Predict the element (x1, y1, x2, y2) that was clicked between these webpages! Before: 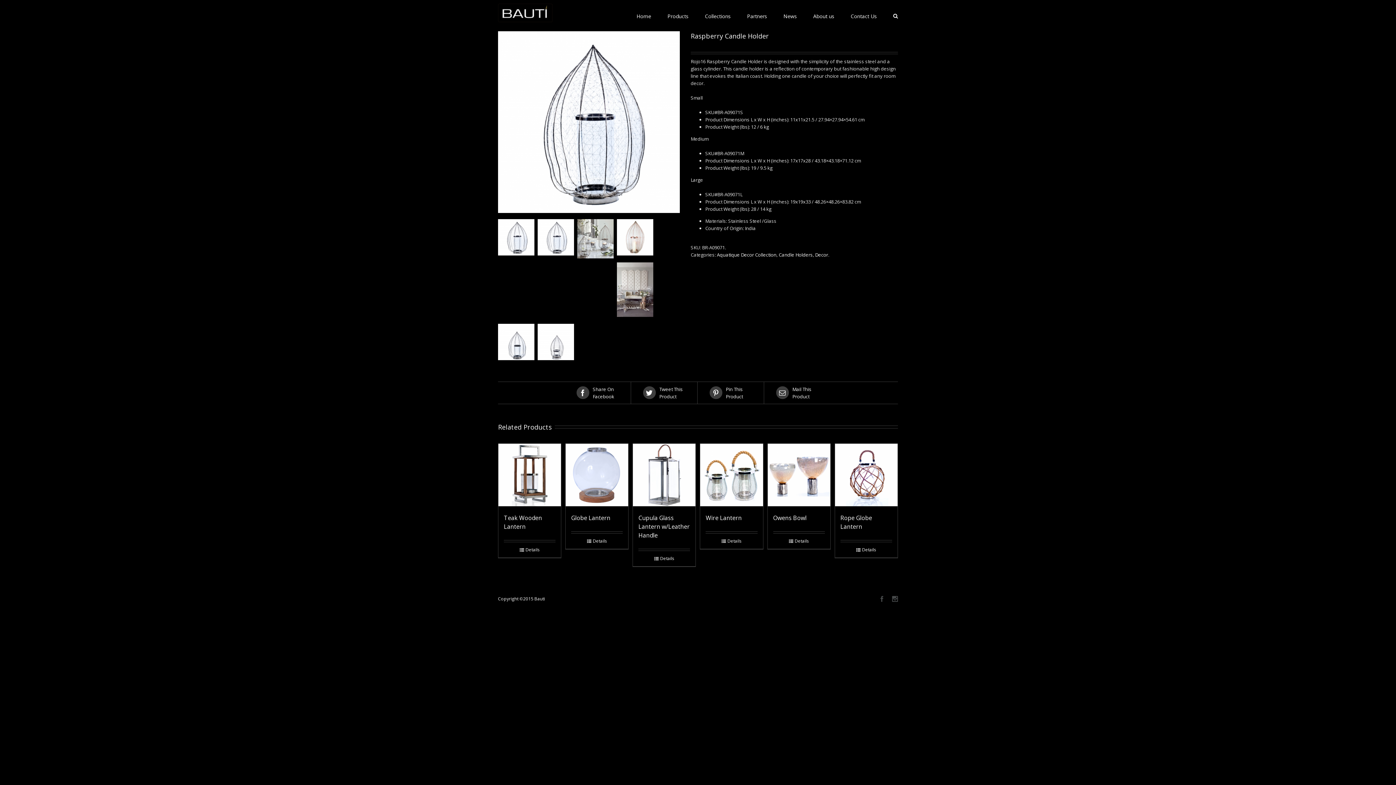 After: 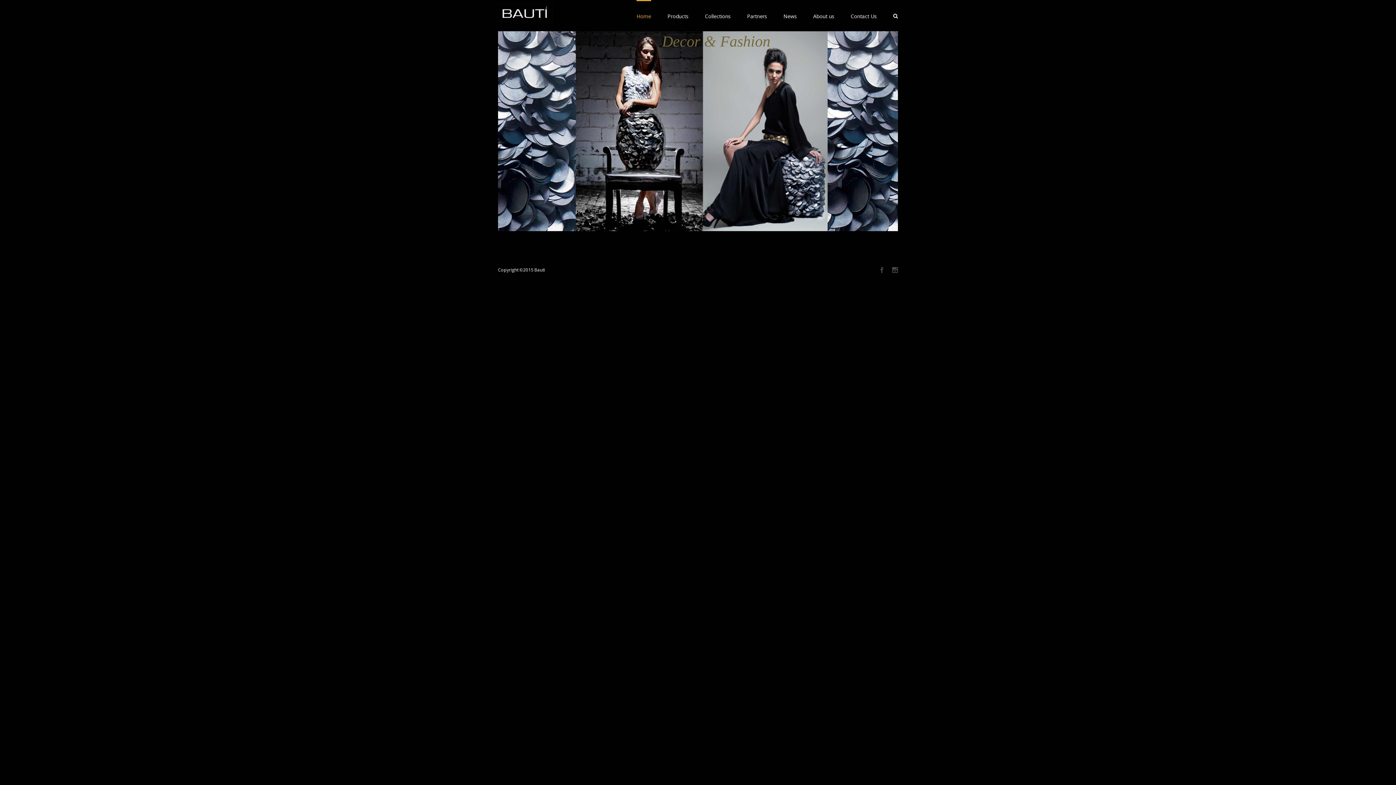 Action: label: Home bbox: (636, 0, 651, 31)